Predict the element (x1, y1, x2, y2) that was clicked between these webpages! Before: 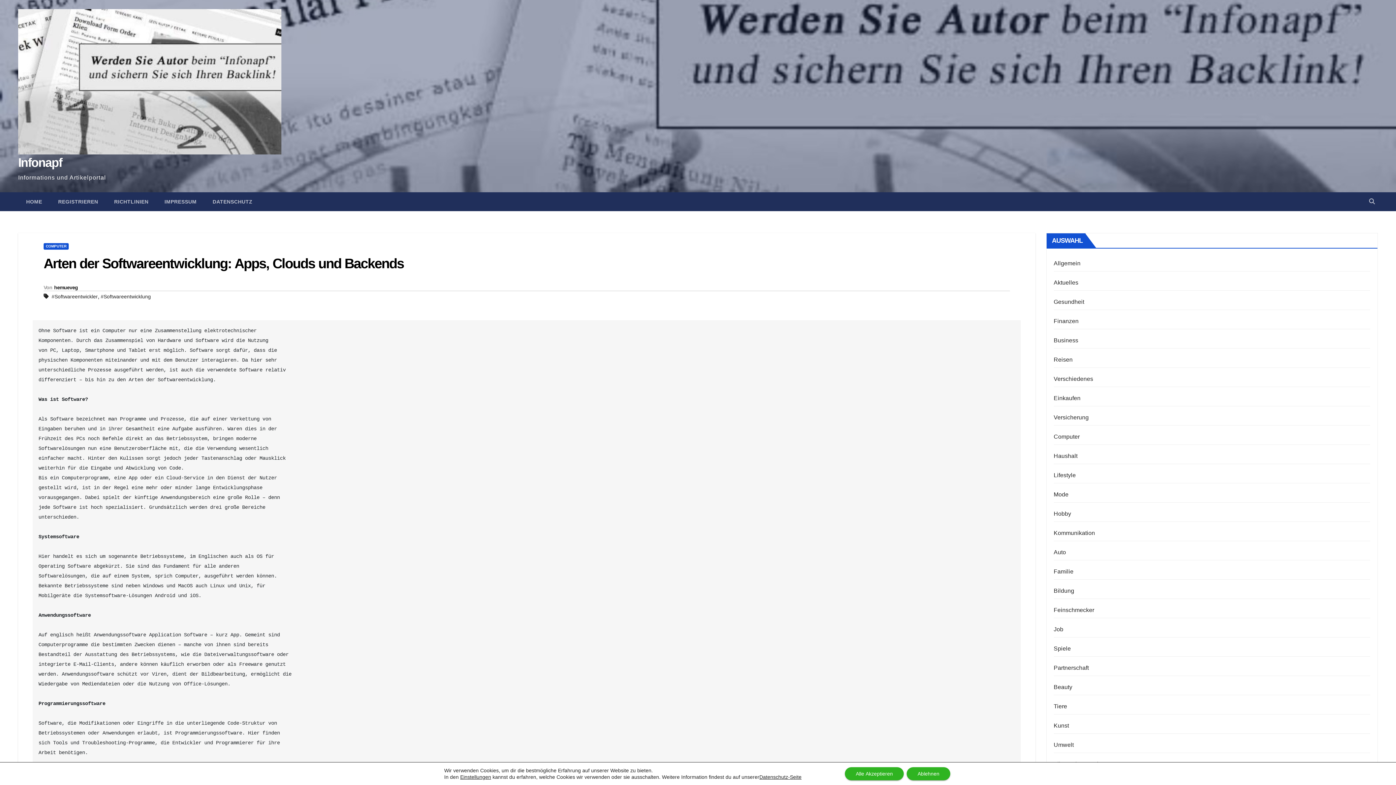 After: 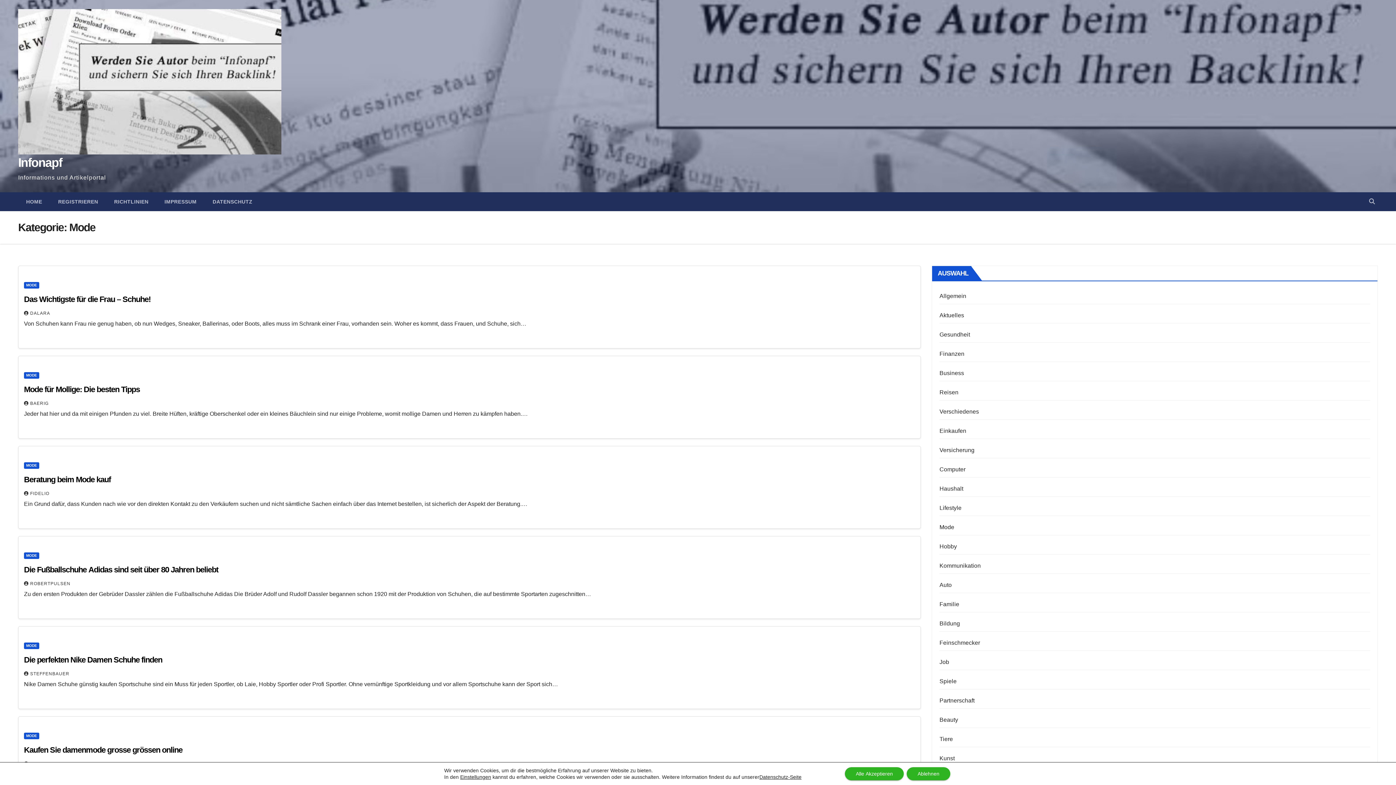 Action: label: Mode bbox: (1054, 491, 1068, 497)